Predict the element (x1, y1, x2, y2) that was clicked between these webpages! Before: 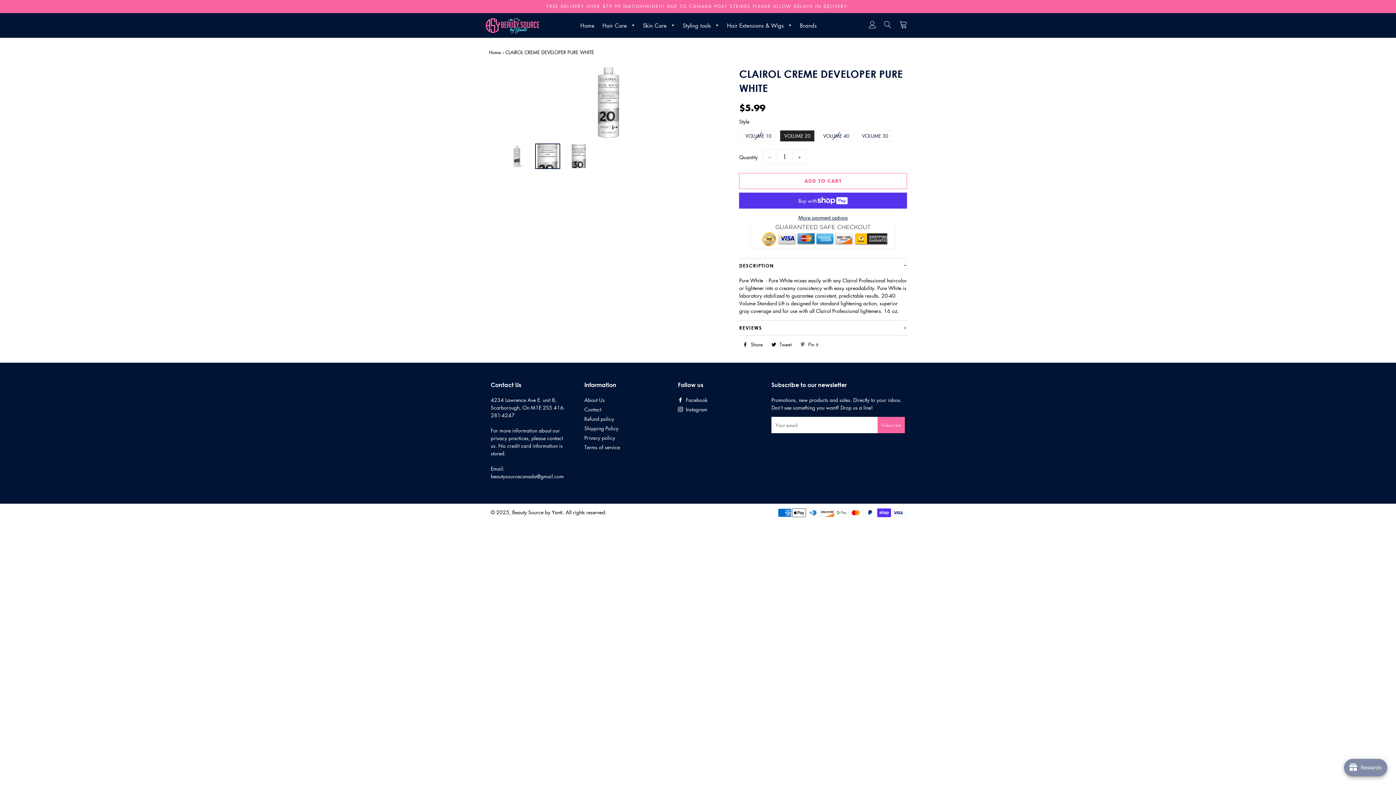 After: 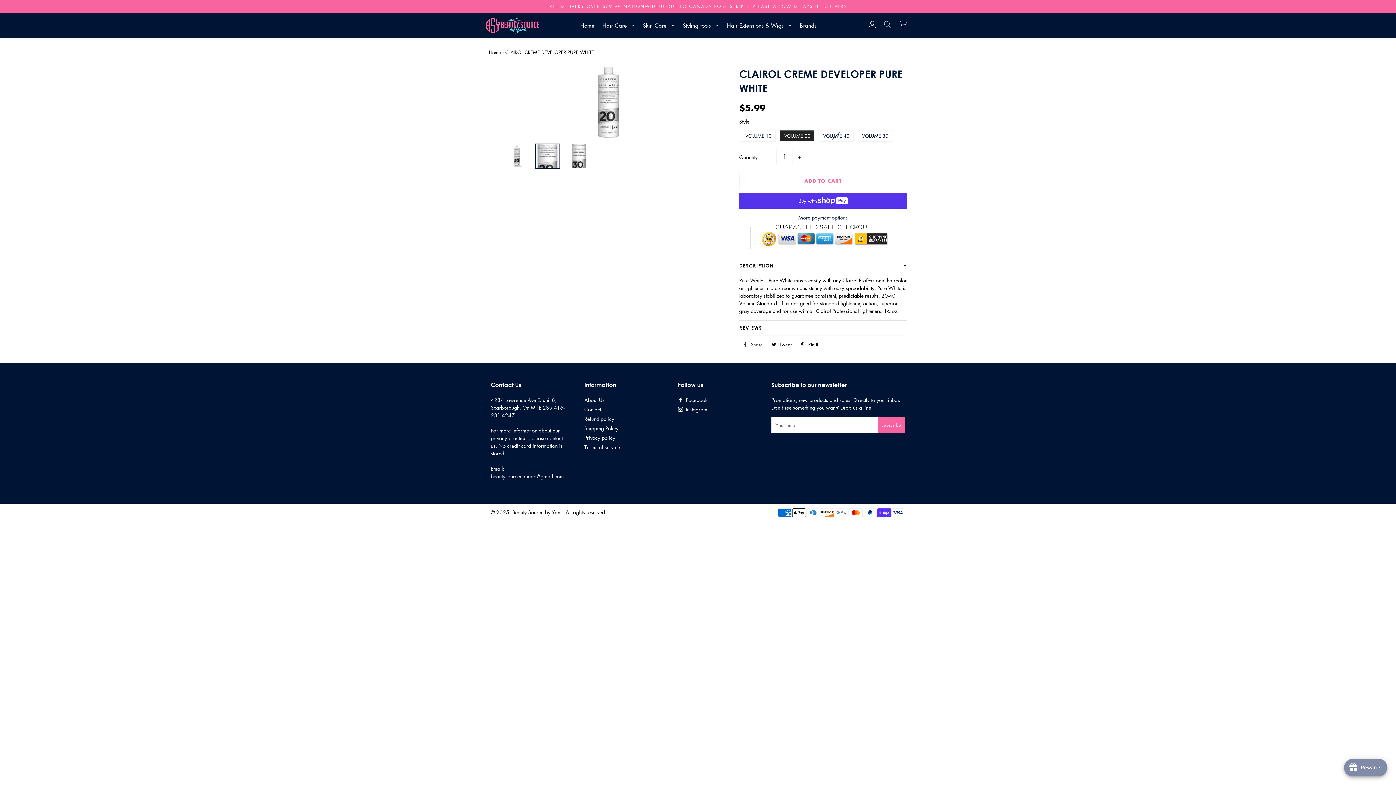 Action: bbox: (739, 339, 766, 350) label:  Share
Share on Facebook